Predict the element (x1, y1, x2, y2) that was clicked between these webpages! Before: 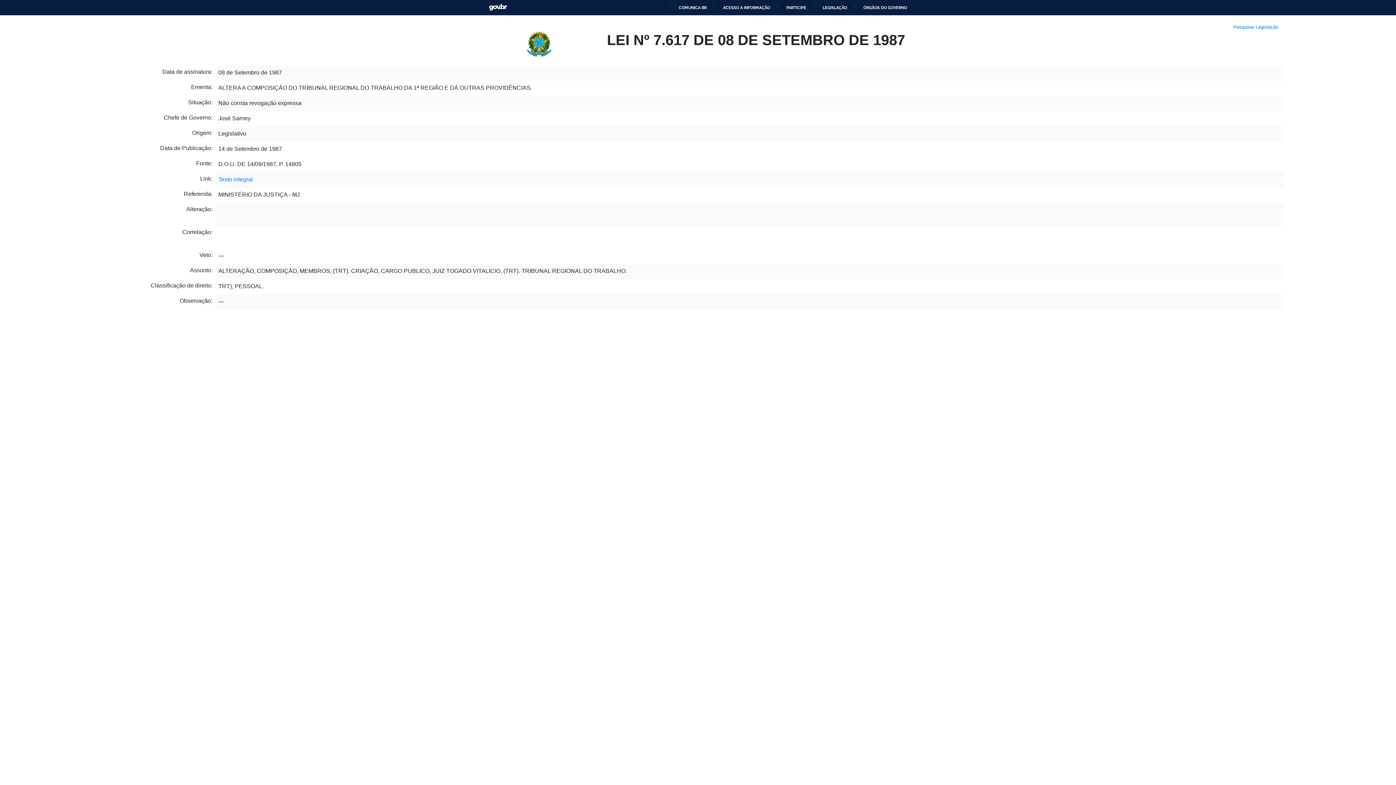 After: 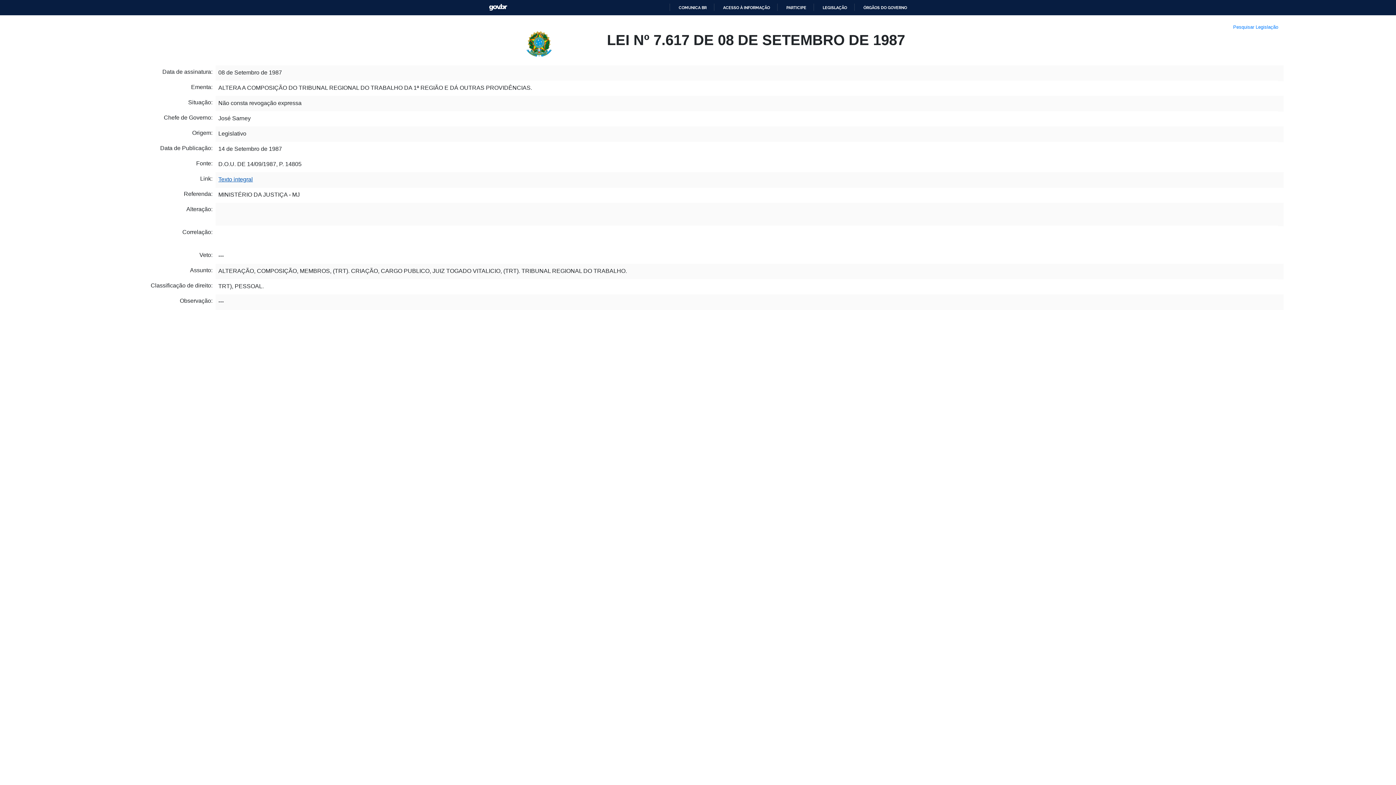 Action: bbox: (218, 161, 252, 167) label: Texto integral